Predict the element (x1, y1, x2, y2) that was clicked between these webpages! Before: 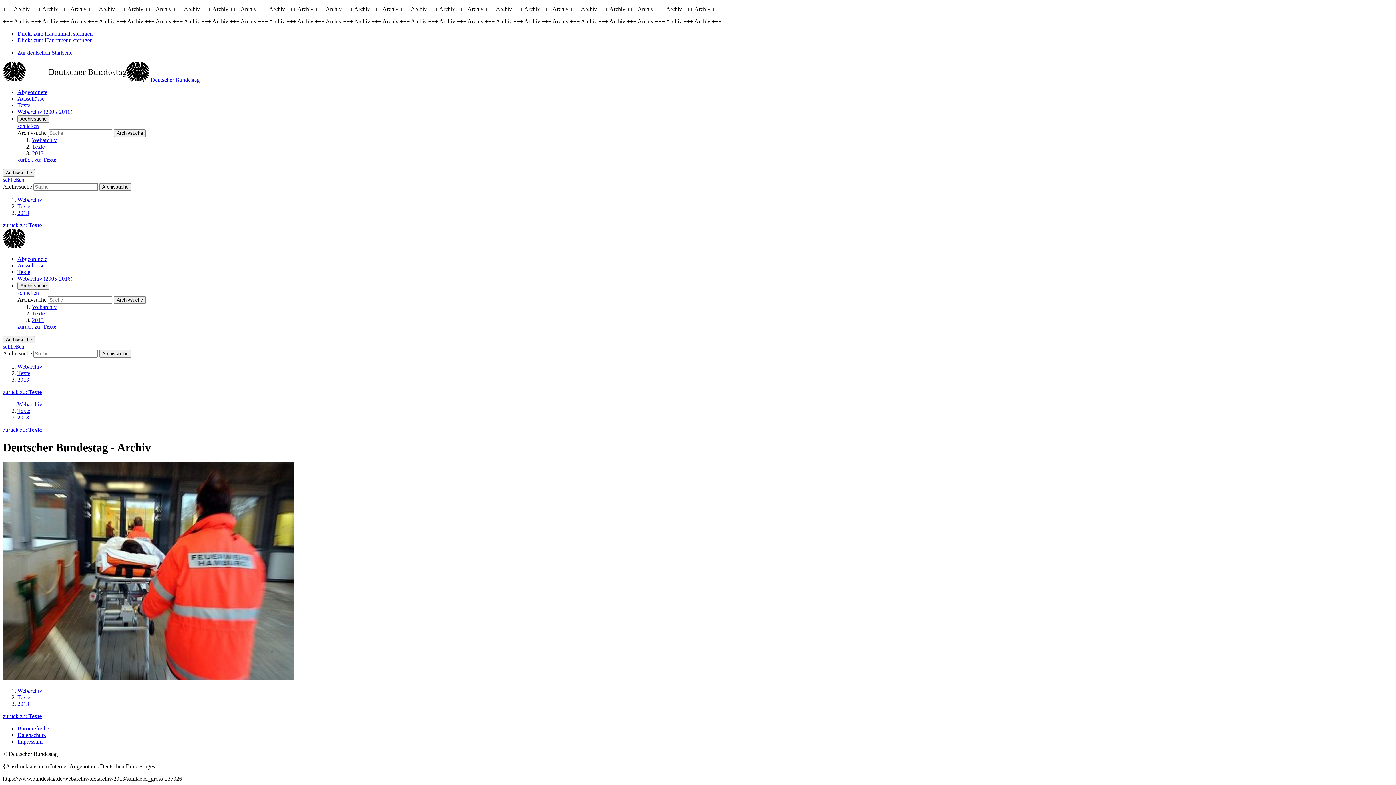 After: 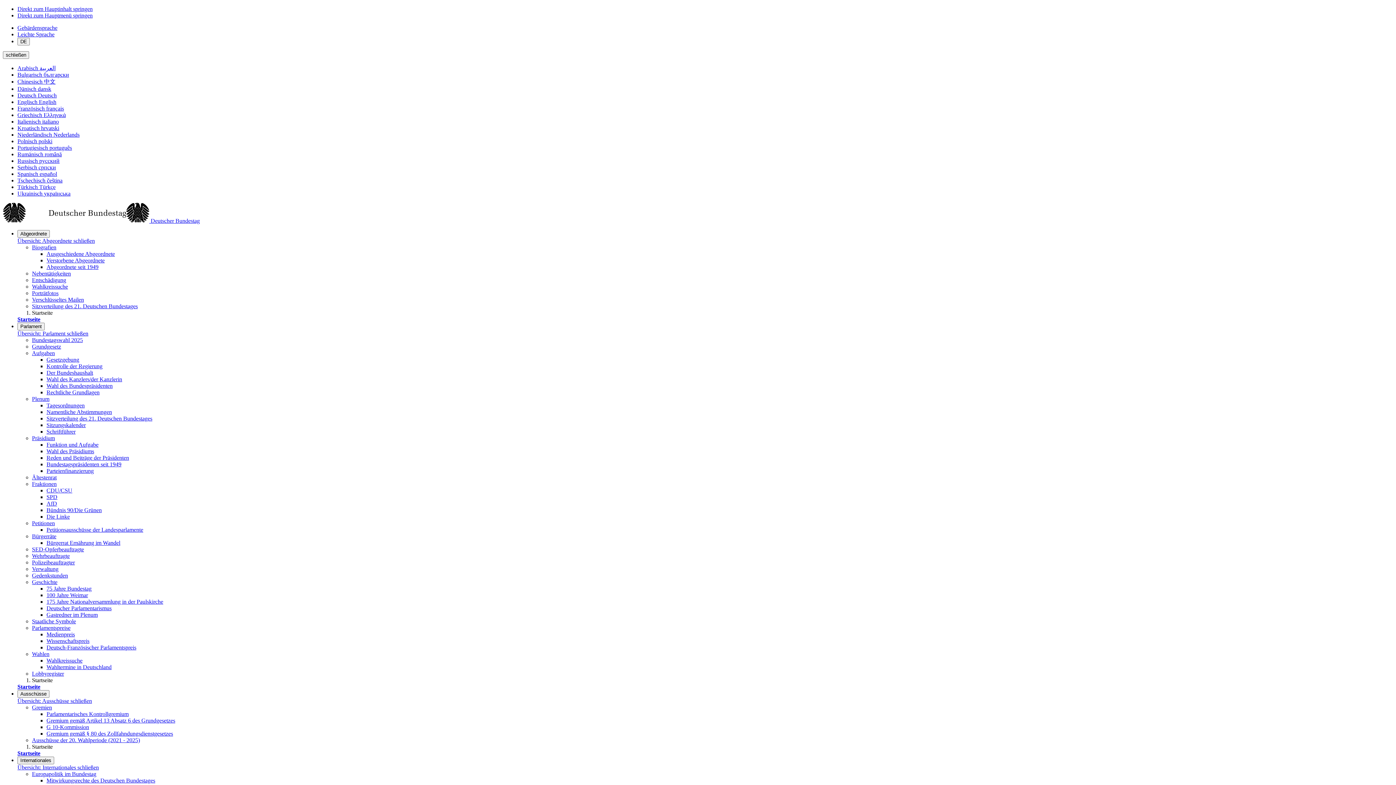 Action: bbox: (17, 49, 72, 55) label: Zur deutschen Startseite